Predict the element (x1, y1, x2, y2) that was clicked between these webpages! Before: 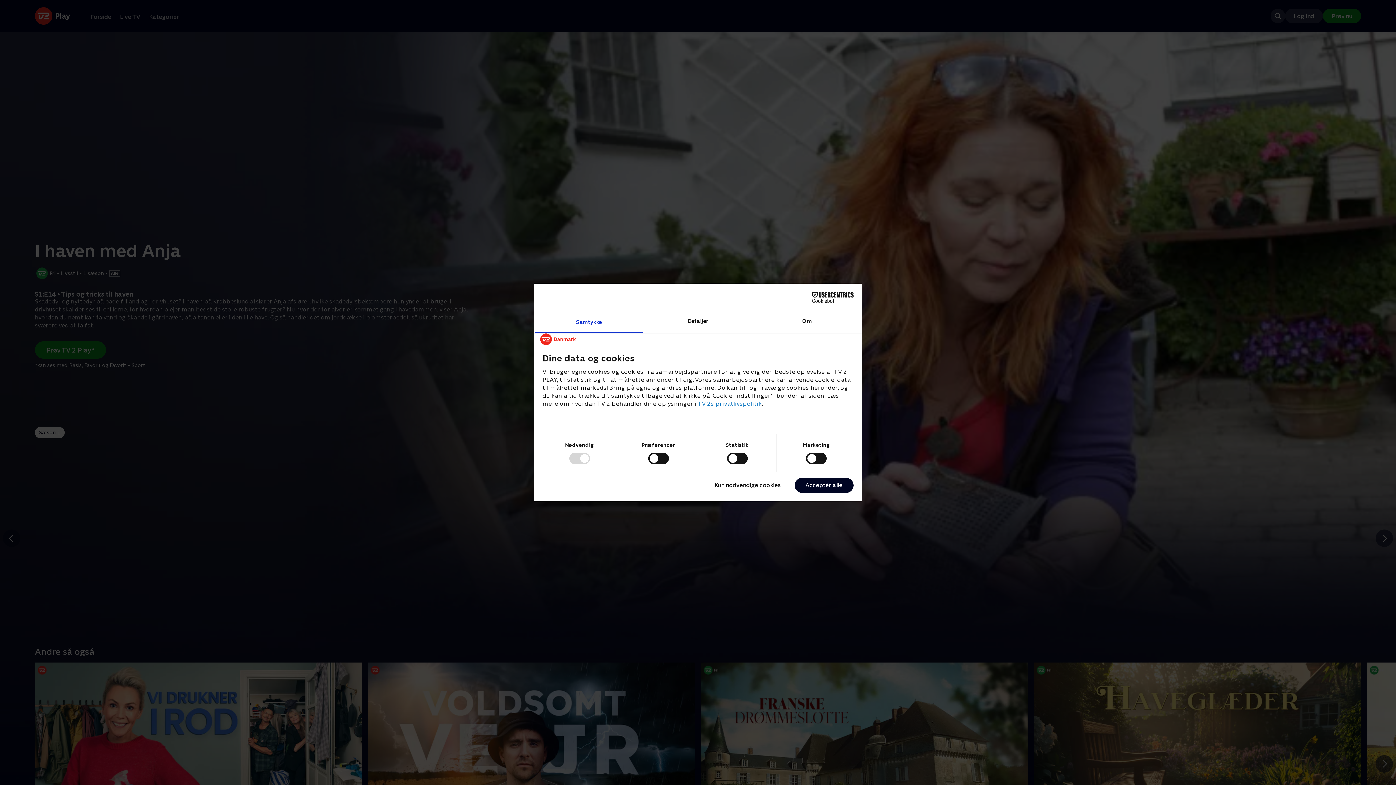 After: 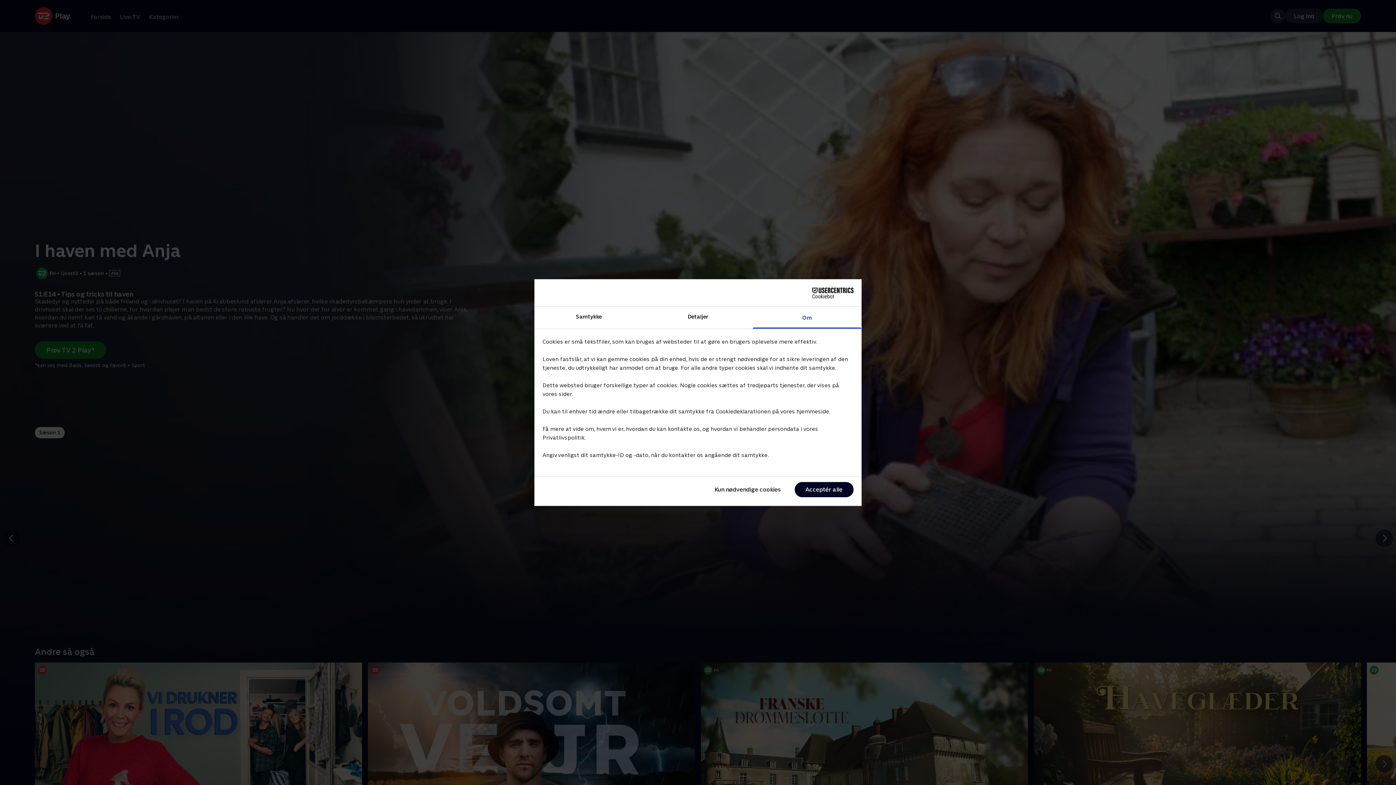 Action: label: Om bbox: (752, 311, 861, 333)